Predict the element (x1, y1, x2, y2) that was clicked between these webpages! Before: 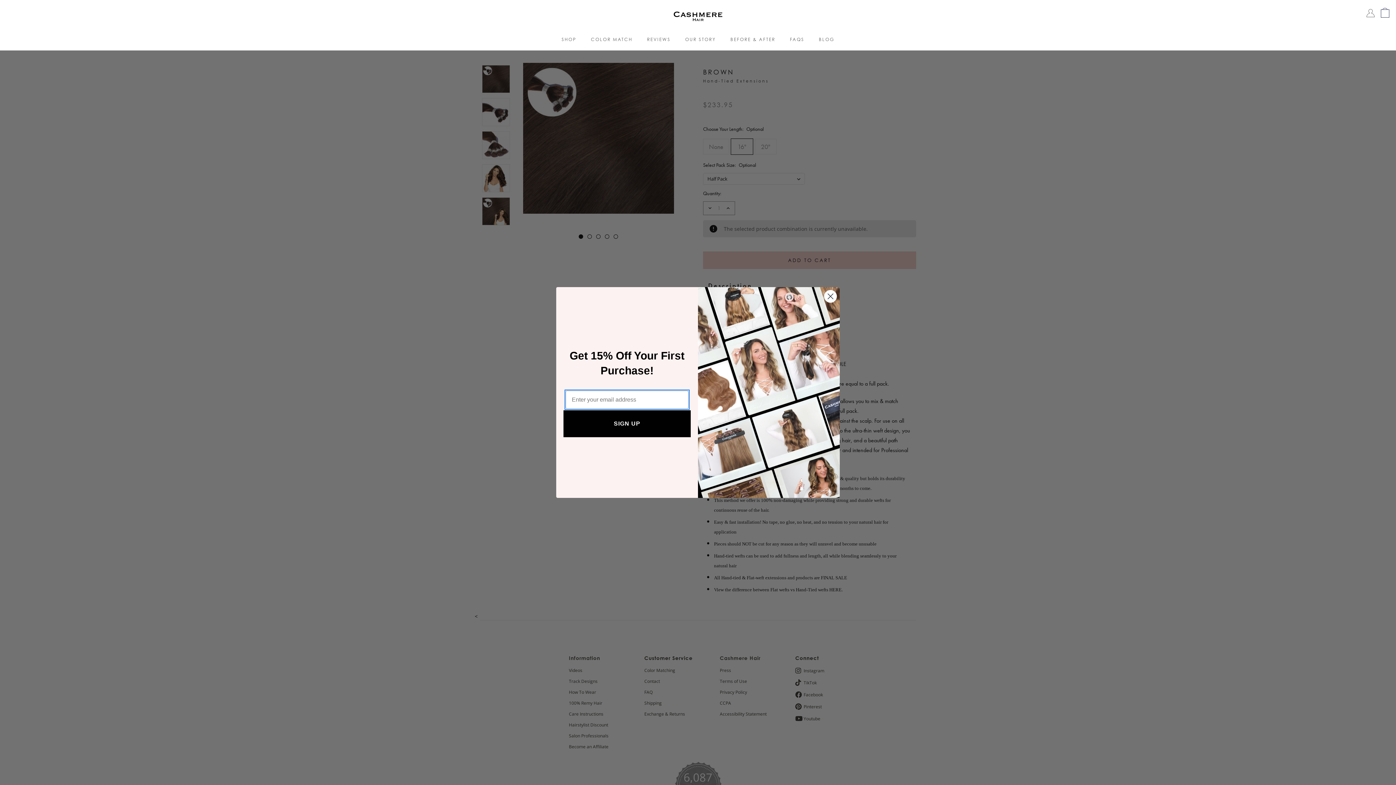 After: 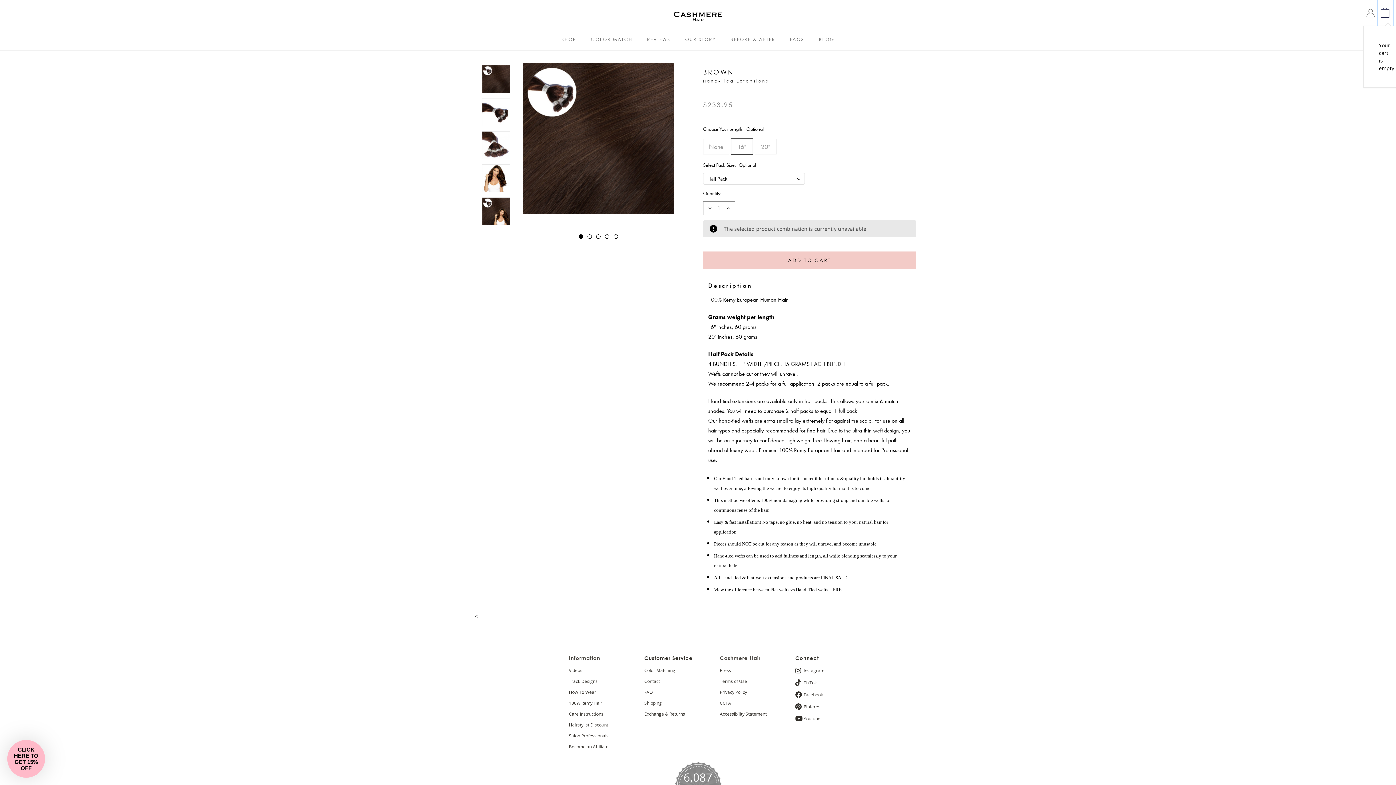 Action: label: Cart with 0 items bbox: (1378, 0, 1392, 25)